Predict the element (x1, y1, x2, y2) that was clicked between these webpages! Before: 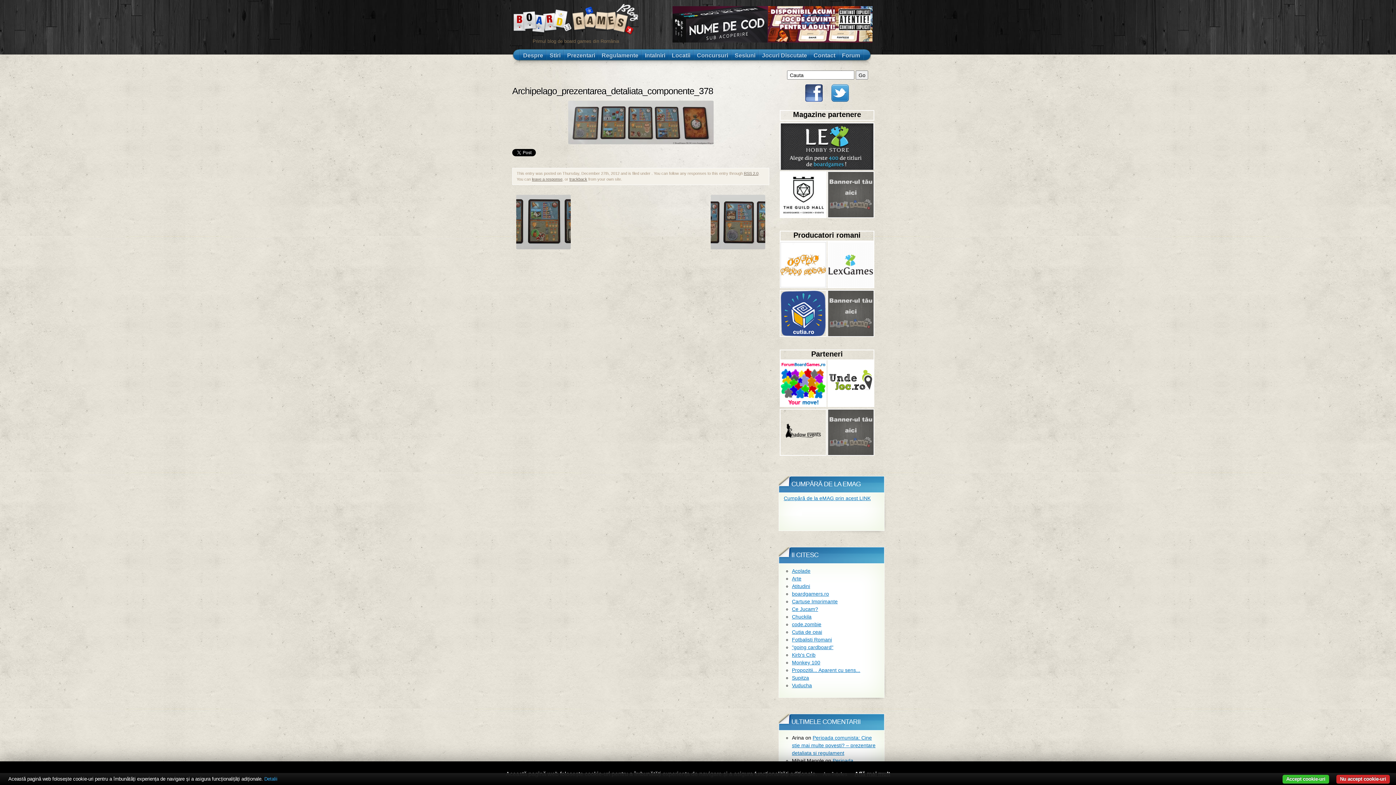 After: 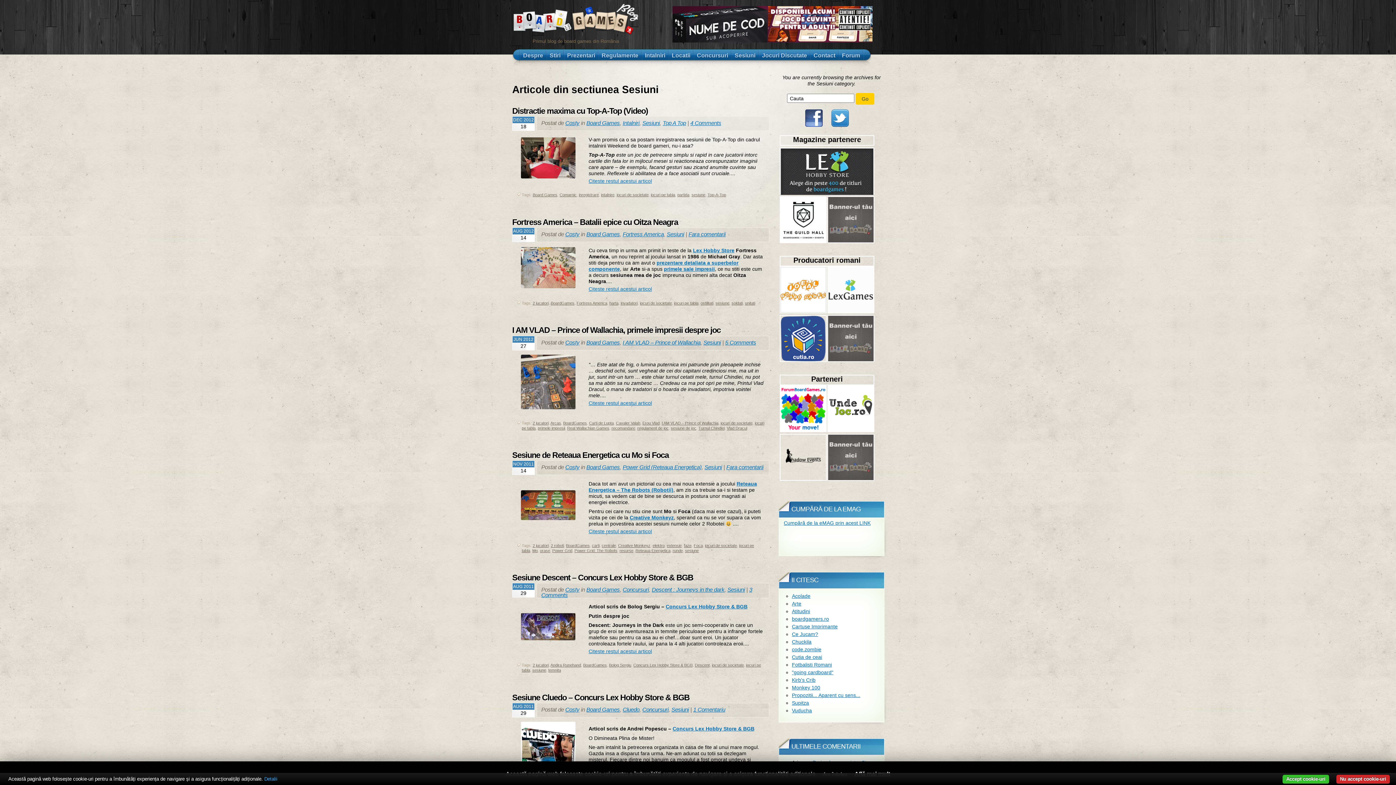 Action: bbox: (732, 49, 758, 62) label: Sesiuni